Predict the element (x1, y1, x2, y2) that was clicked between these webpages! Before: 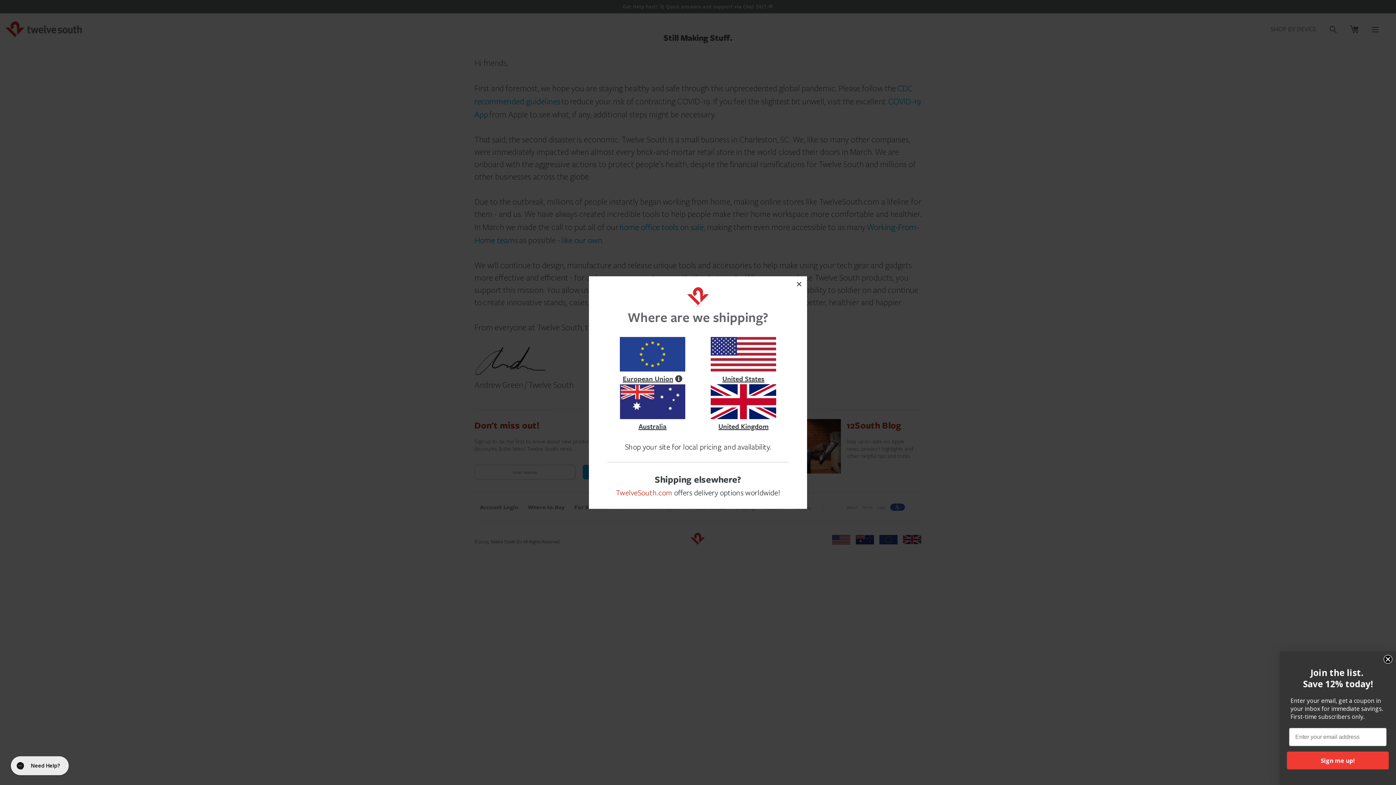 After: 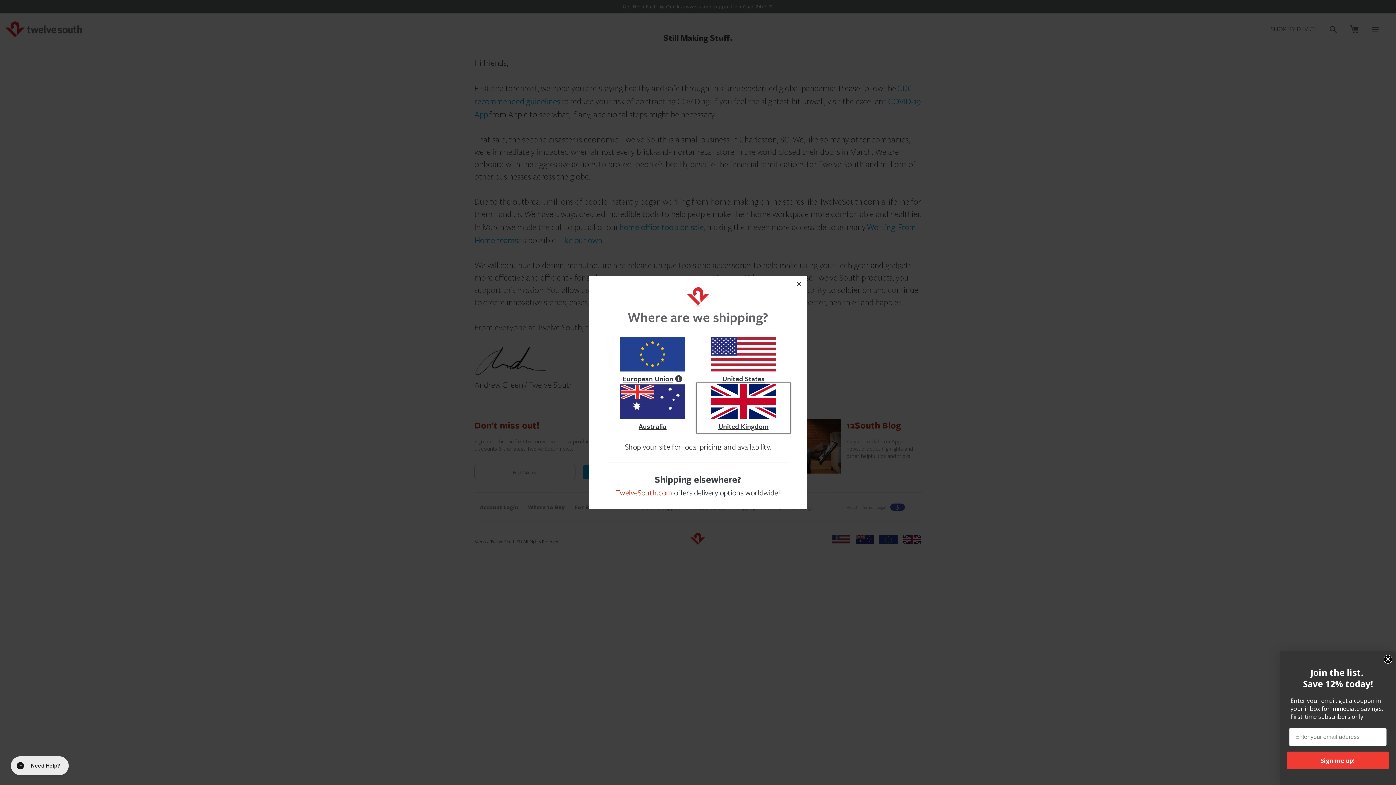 Action: bbox: (698, 384, 789, 431) label: United Kingdom